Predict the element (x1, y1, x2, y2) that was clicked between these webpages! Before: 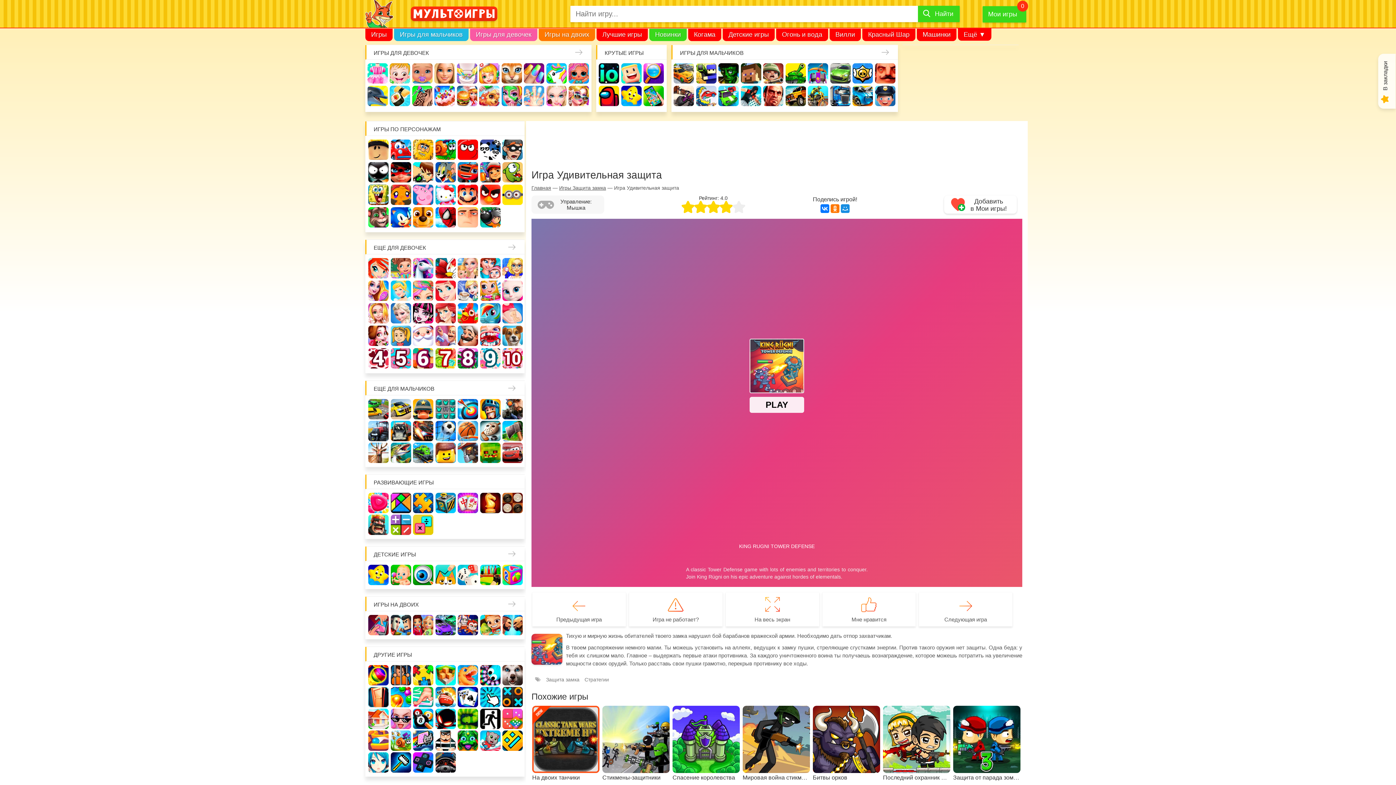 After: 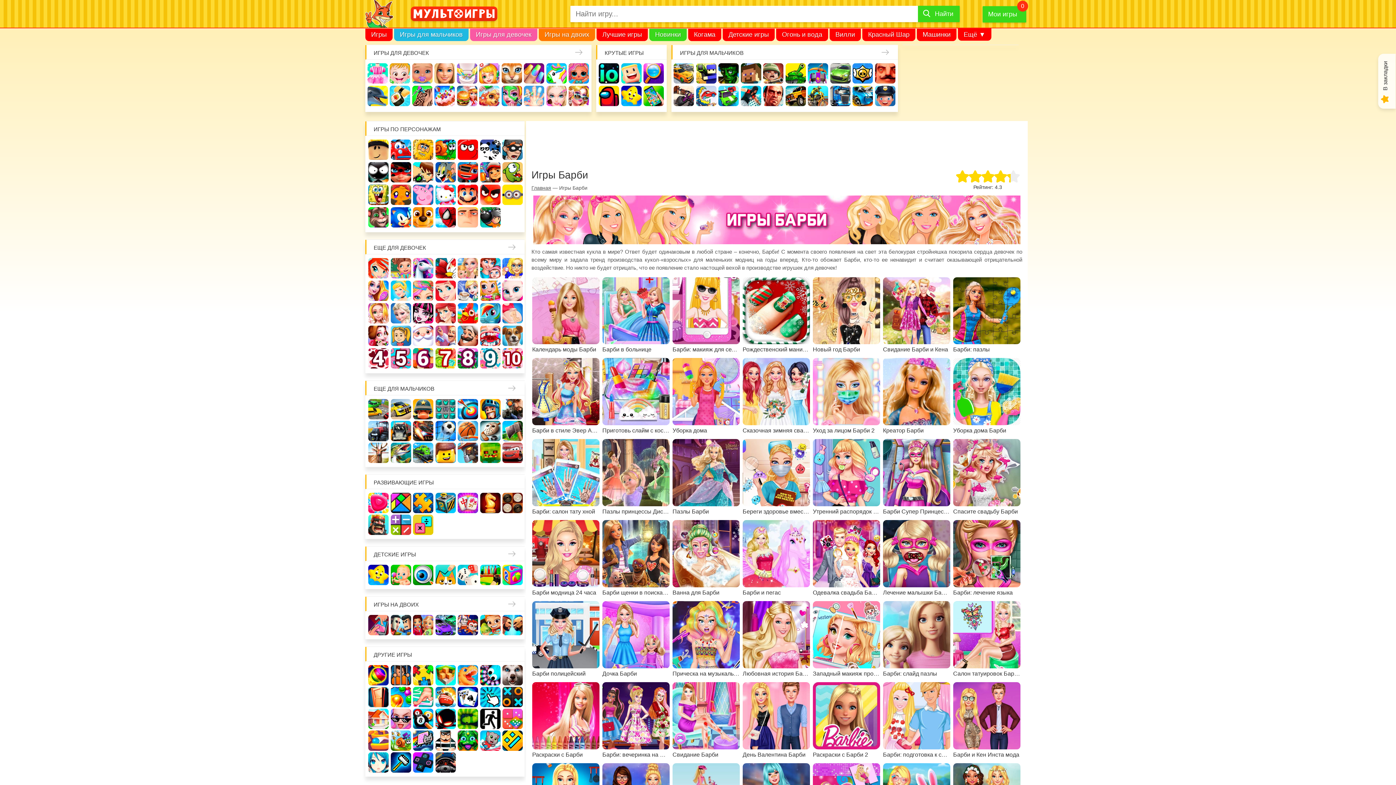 Action: label: Барби bbox: (434, 63, 454, 83)